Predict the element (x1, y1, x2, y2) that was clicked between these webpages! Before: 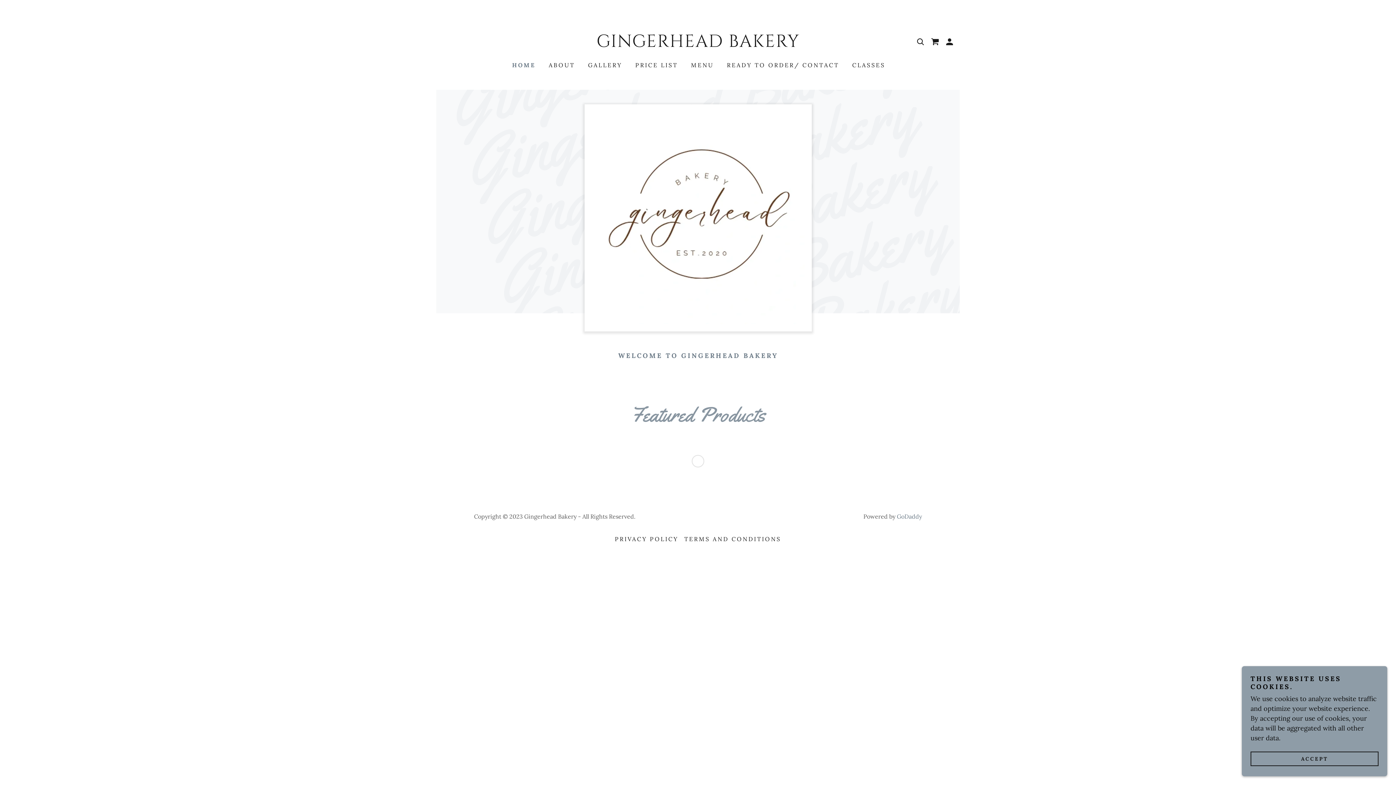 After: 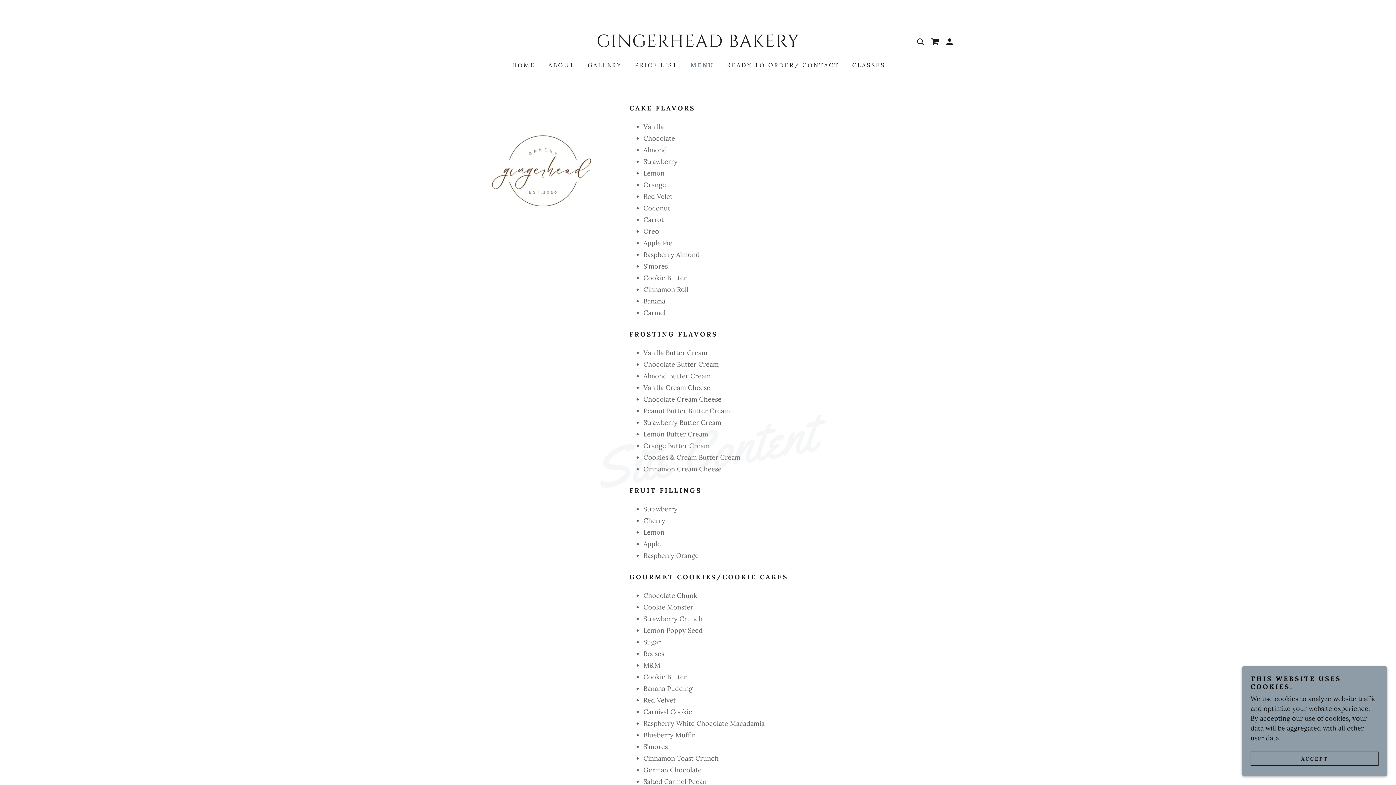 Action: label: MENU bbox: (687, 58, 716, 71)